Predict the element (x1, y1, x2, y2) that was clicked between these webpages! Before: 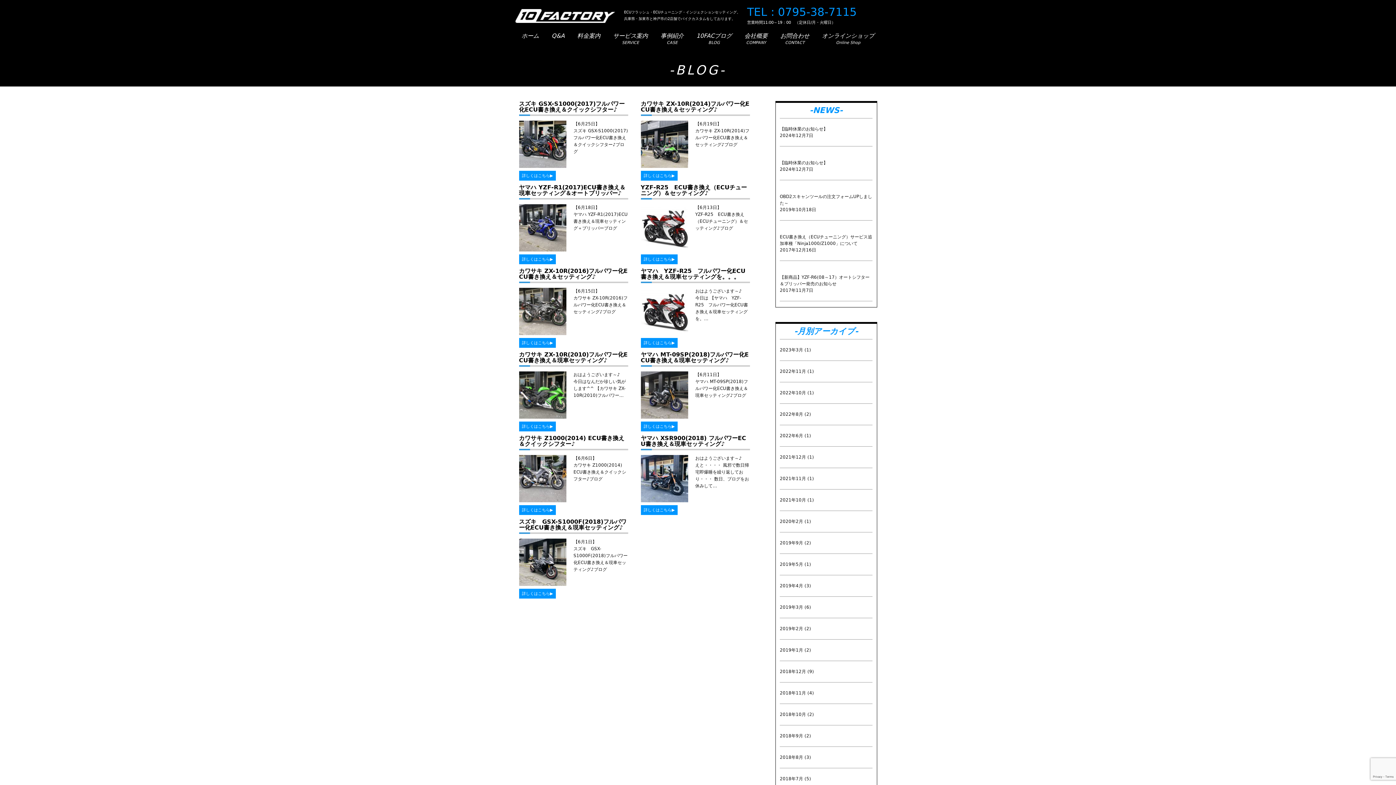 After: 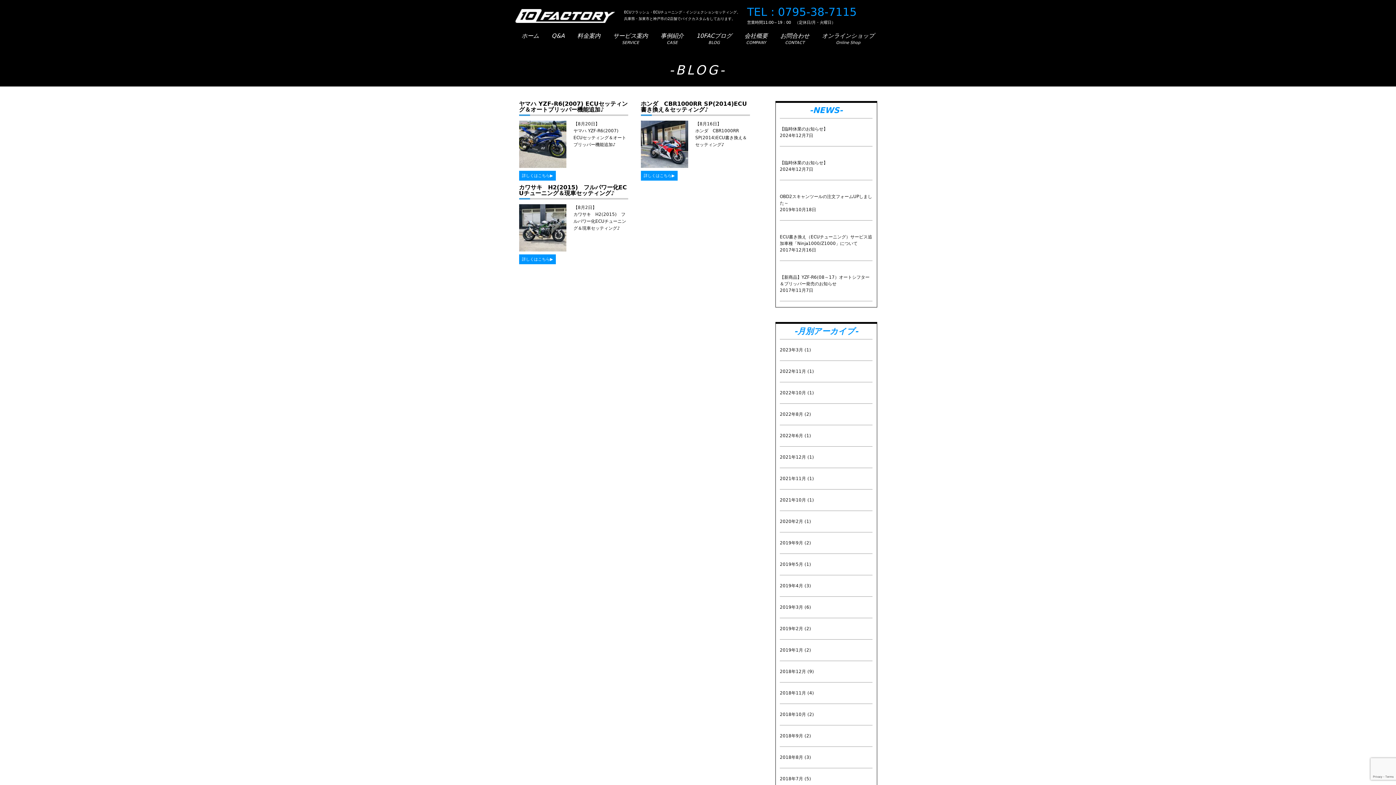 Action: bbox: (780, 755, 803, 760) label: 2018年8月